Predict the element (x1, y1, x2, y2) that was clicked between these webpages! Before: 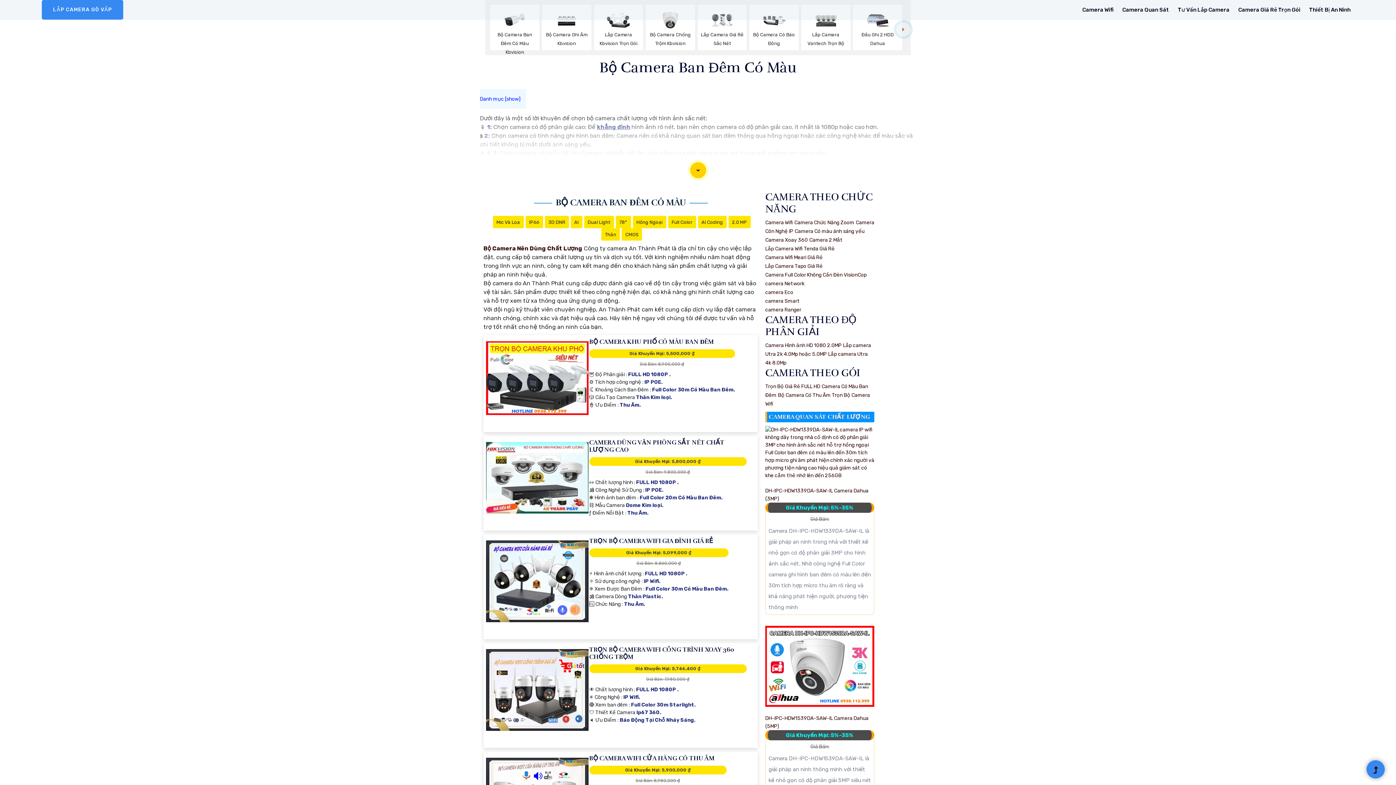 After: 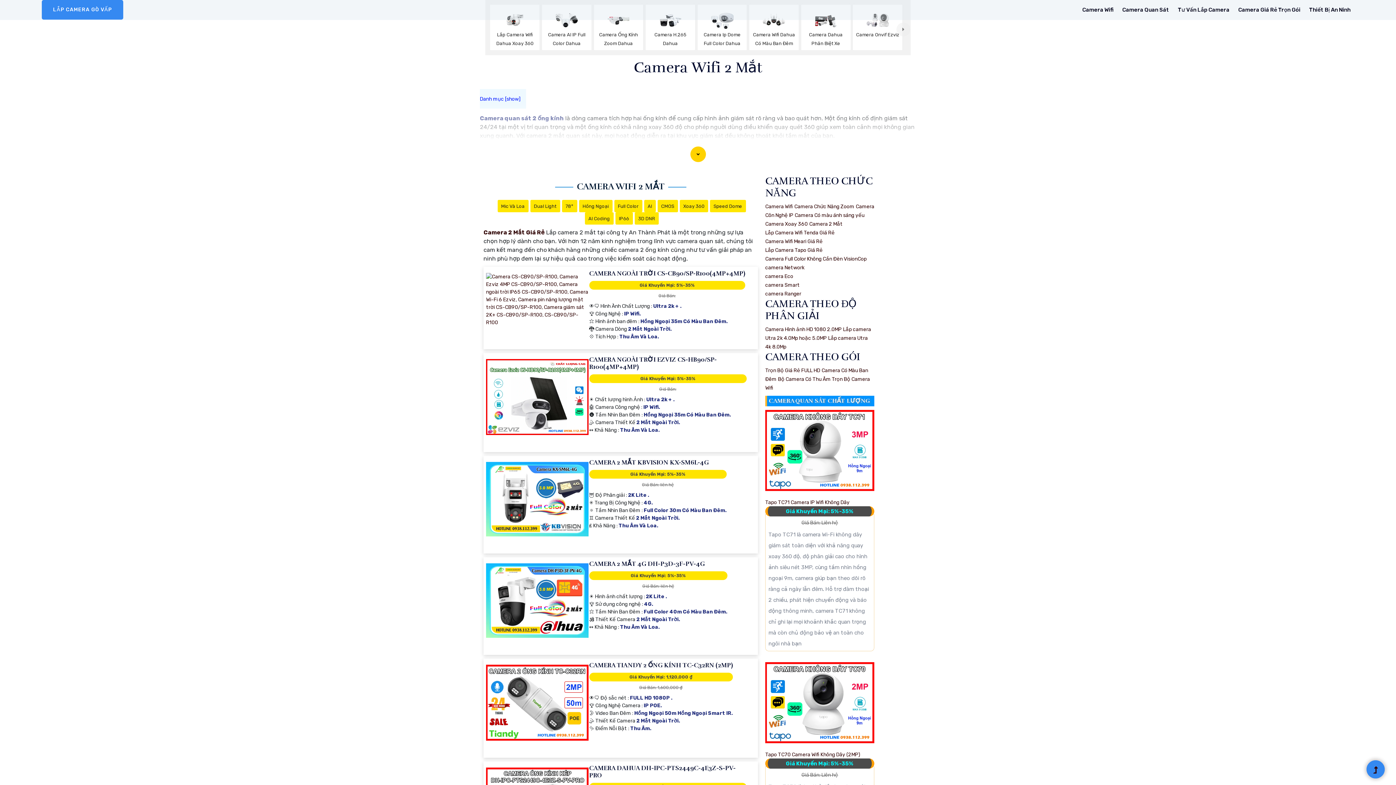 Action: label: Camera 2 Mắt bbox: (809, 237, 842, 243)